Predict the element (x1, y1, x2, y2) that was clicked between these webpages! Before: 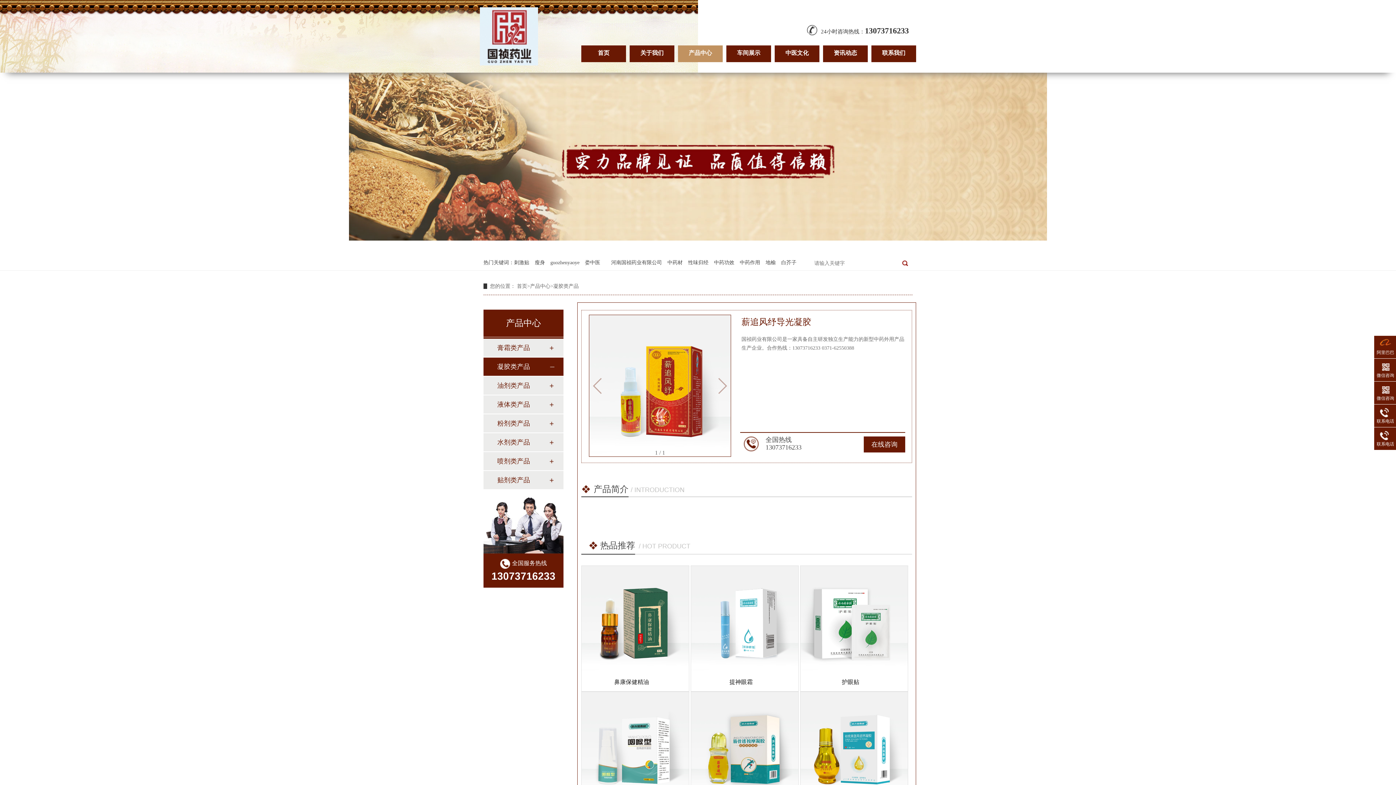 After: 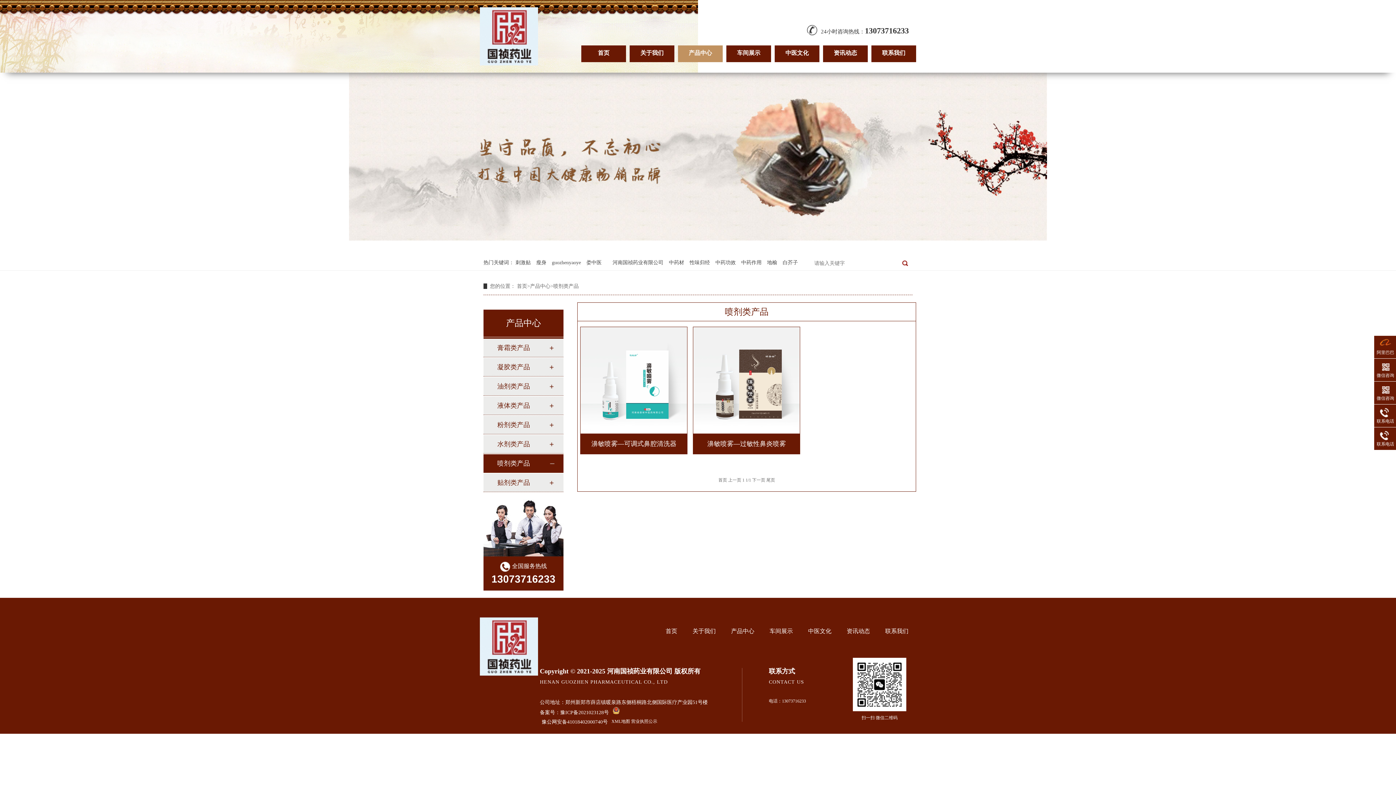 Action: bbox: (497, 452, 549, 470) label: 喷剂类产品